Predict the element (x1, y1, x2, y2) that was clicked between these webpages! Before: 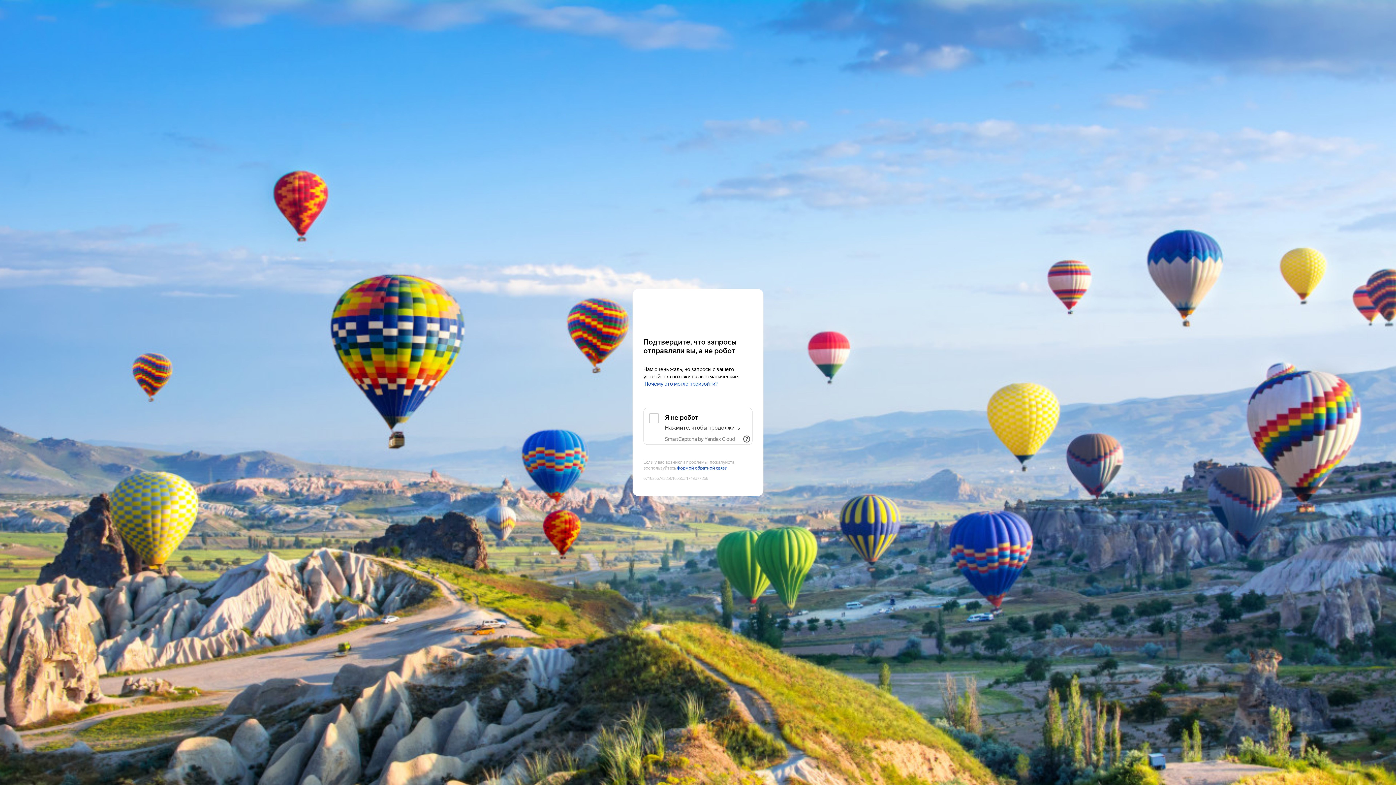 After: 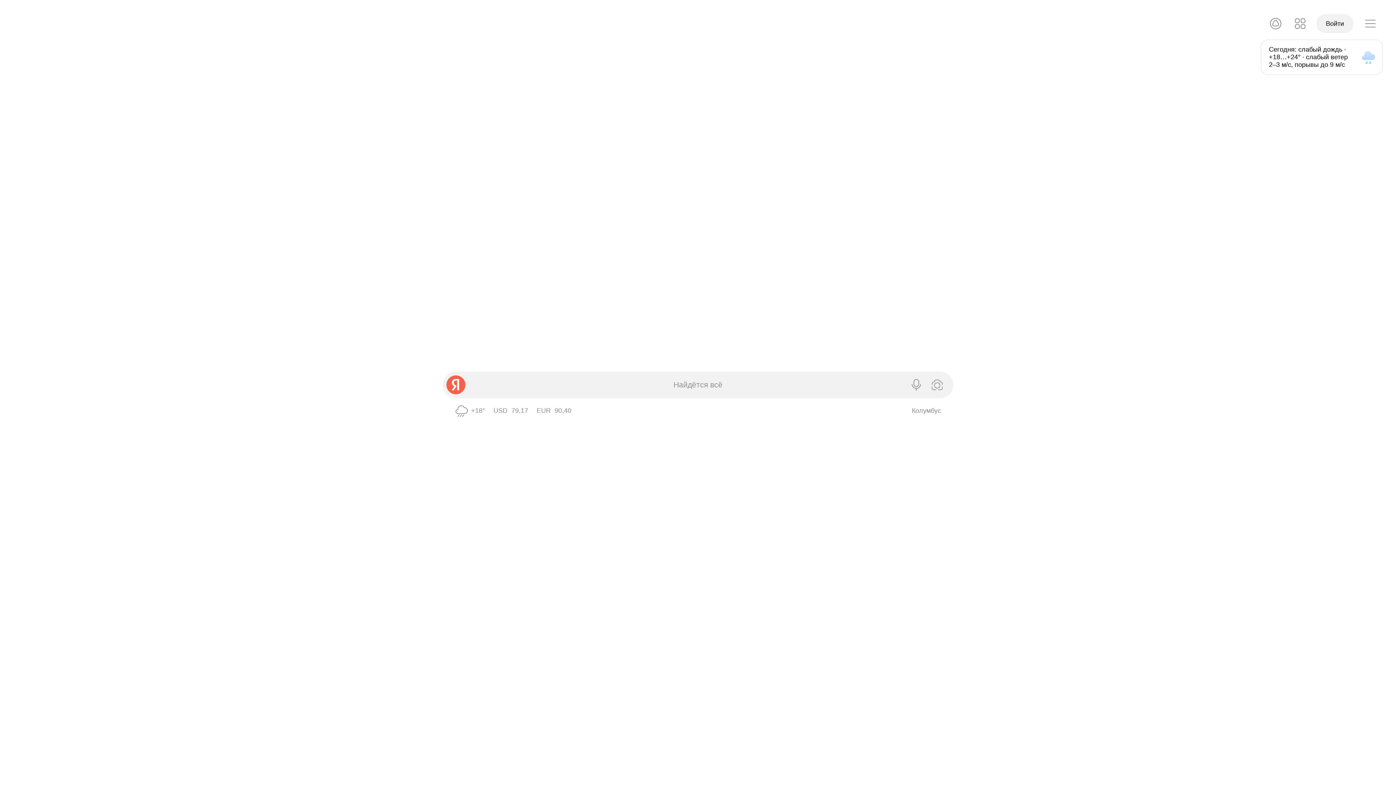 Action: bbox: (643, 303, 752, 316) label: Yandex